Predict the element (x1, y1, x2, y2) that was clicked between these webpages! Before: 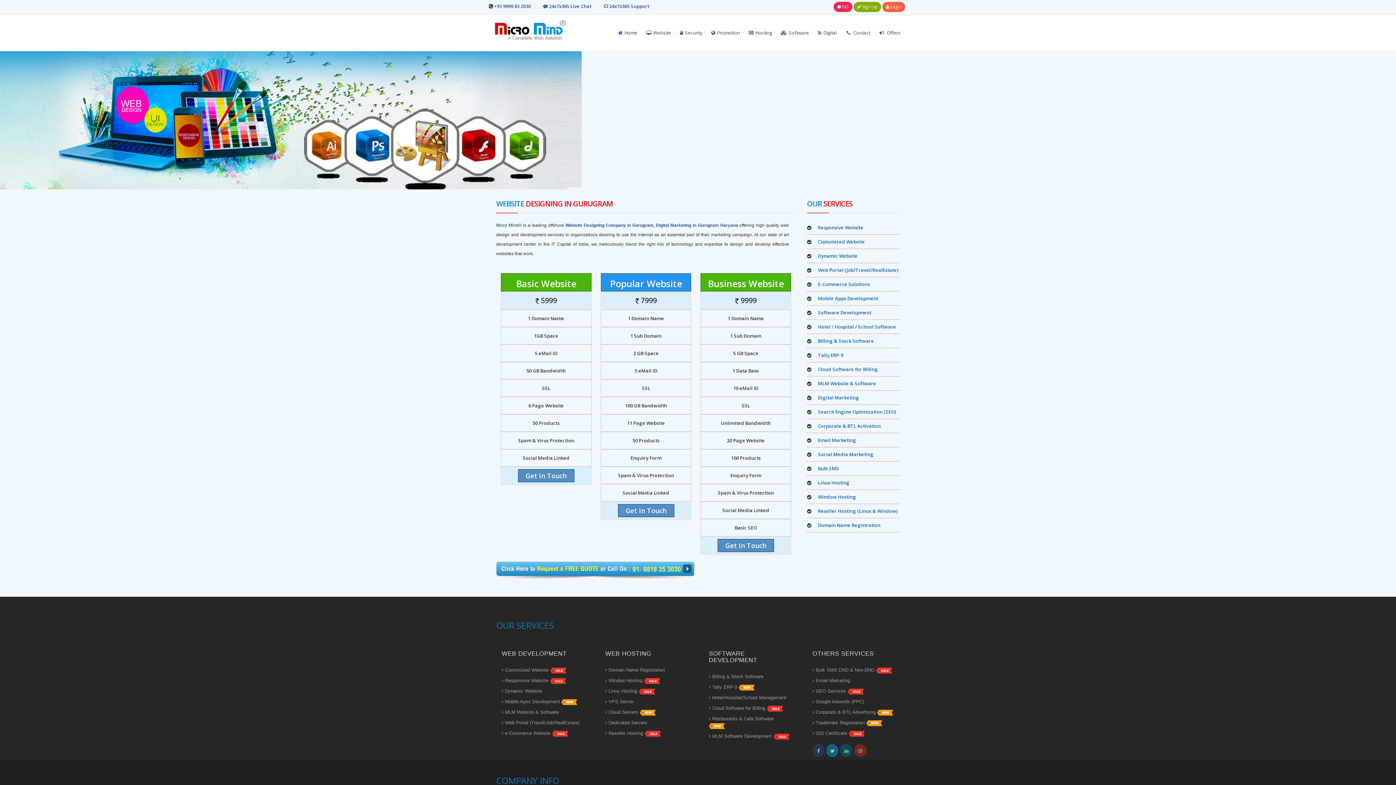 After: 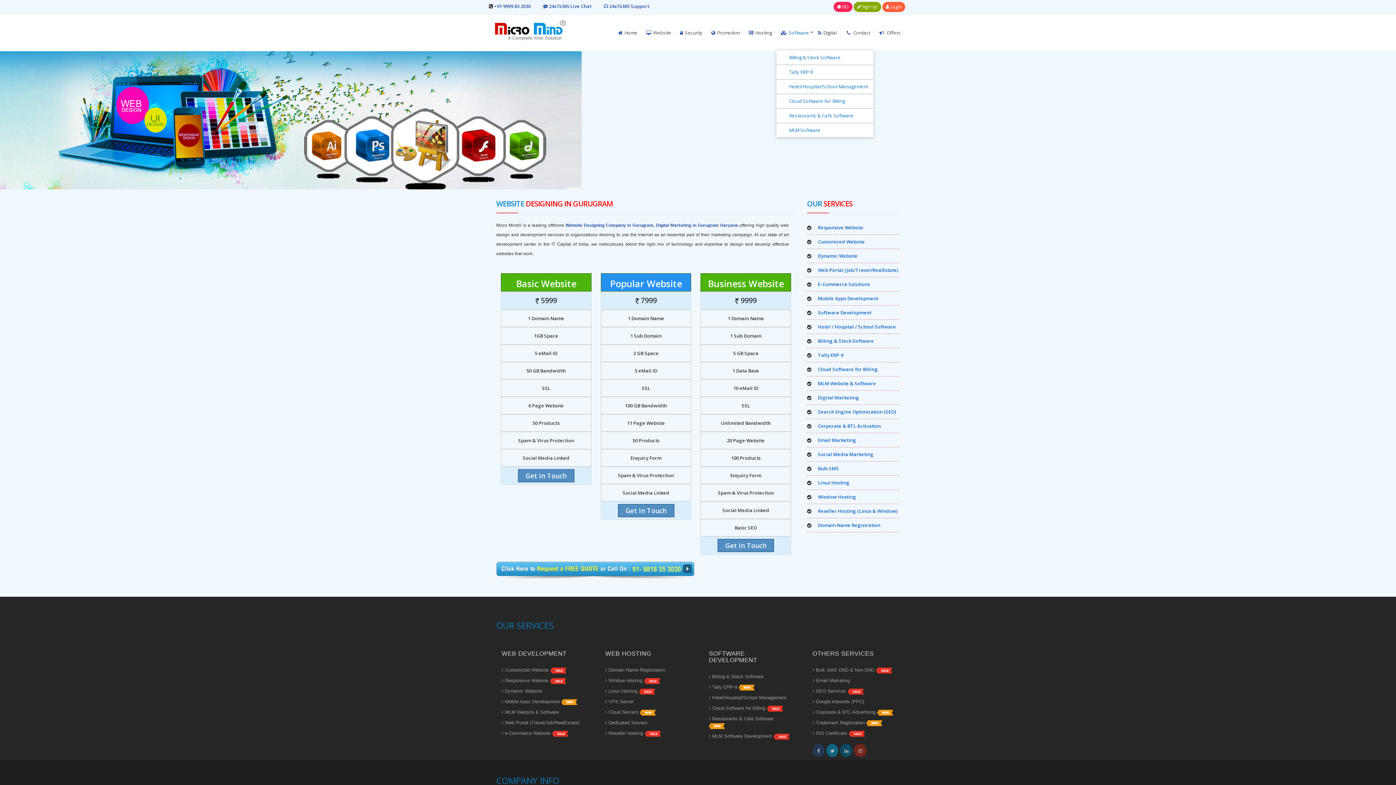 Action: bbox: (776, 14, 813, 50) label: Software